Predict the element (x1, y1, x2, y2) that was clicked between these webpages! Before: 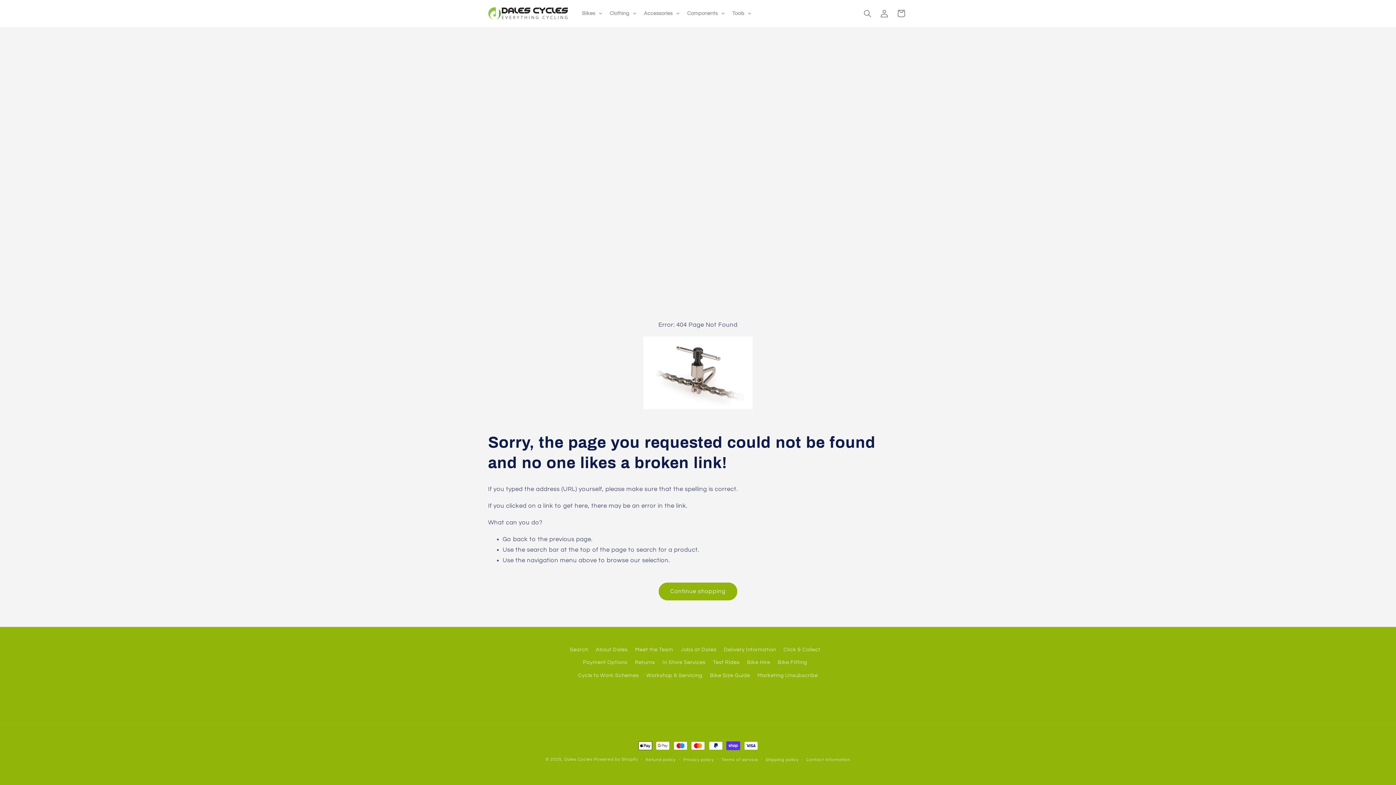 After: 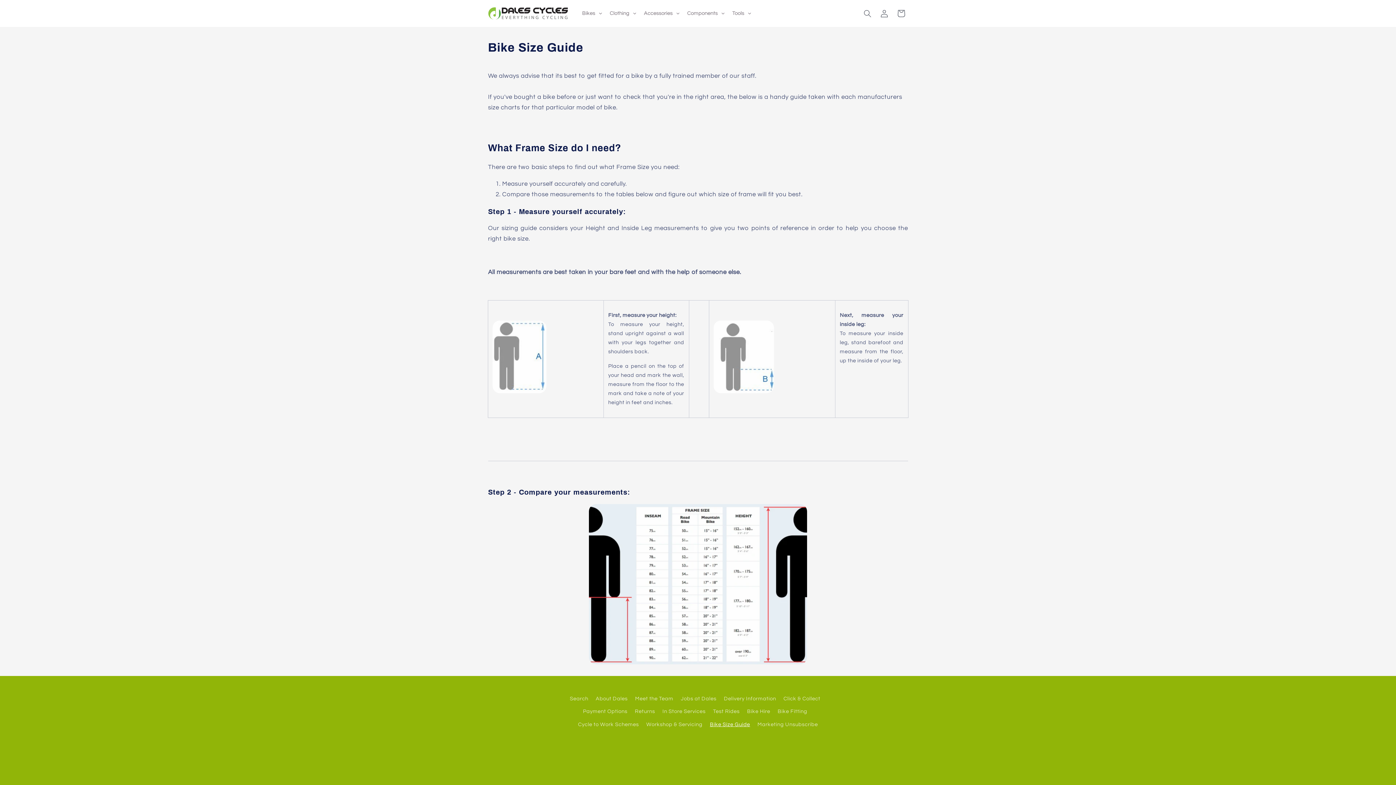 Action: bbox: (710, 669, 750, 682) label: Bike Size Guide